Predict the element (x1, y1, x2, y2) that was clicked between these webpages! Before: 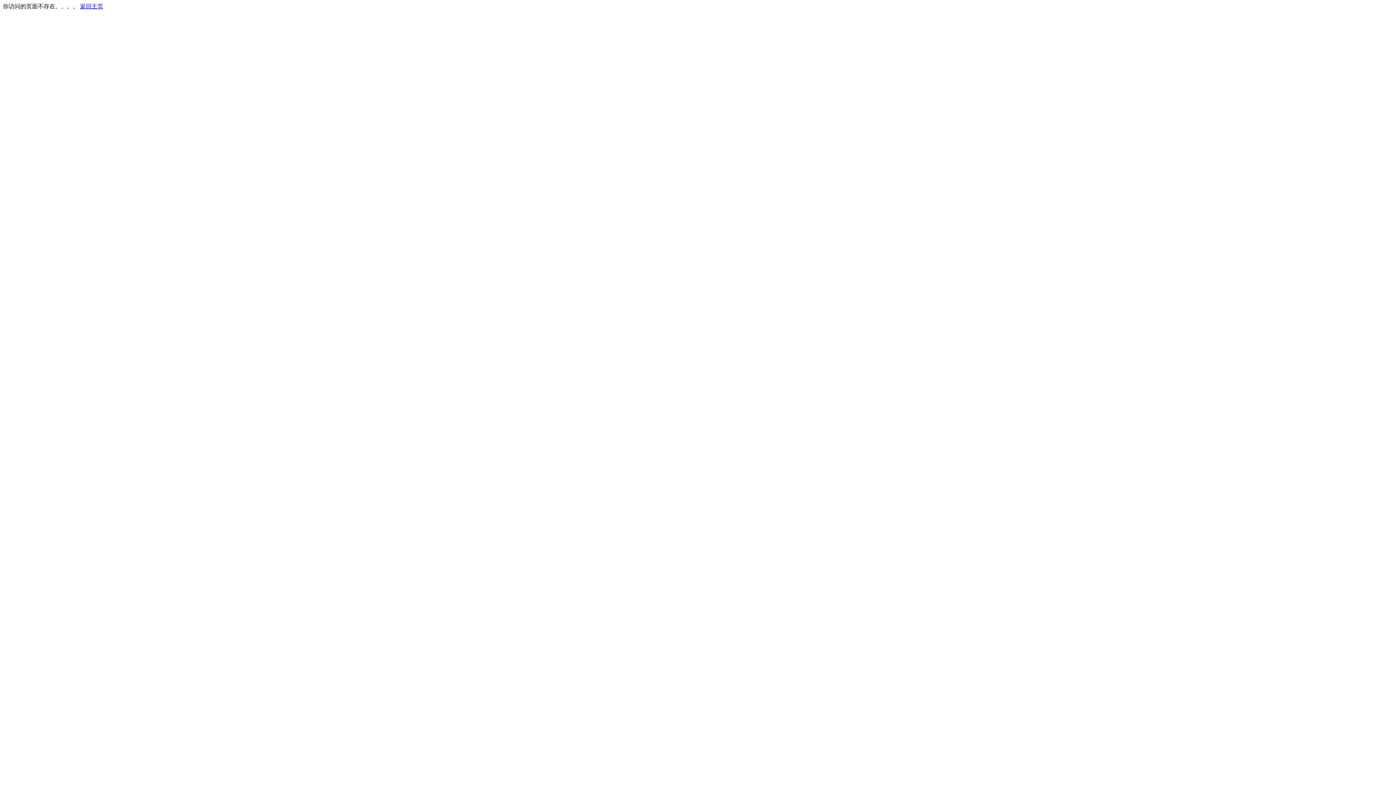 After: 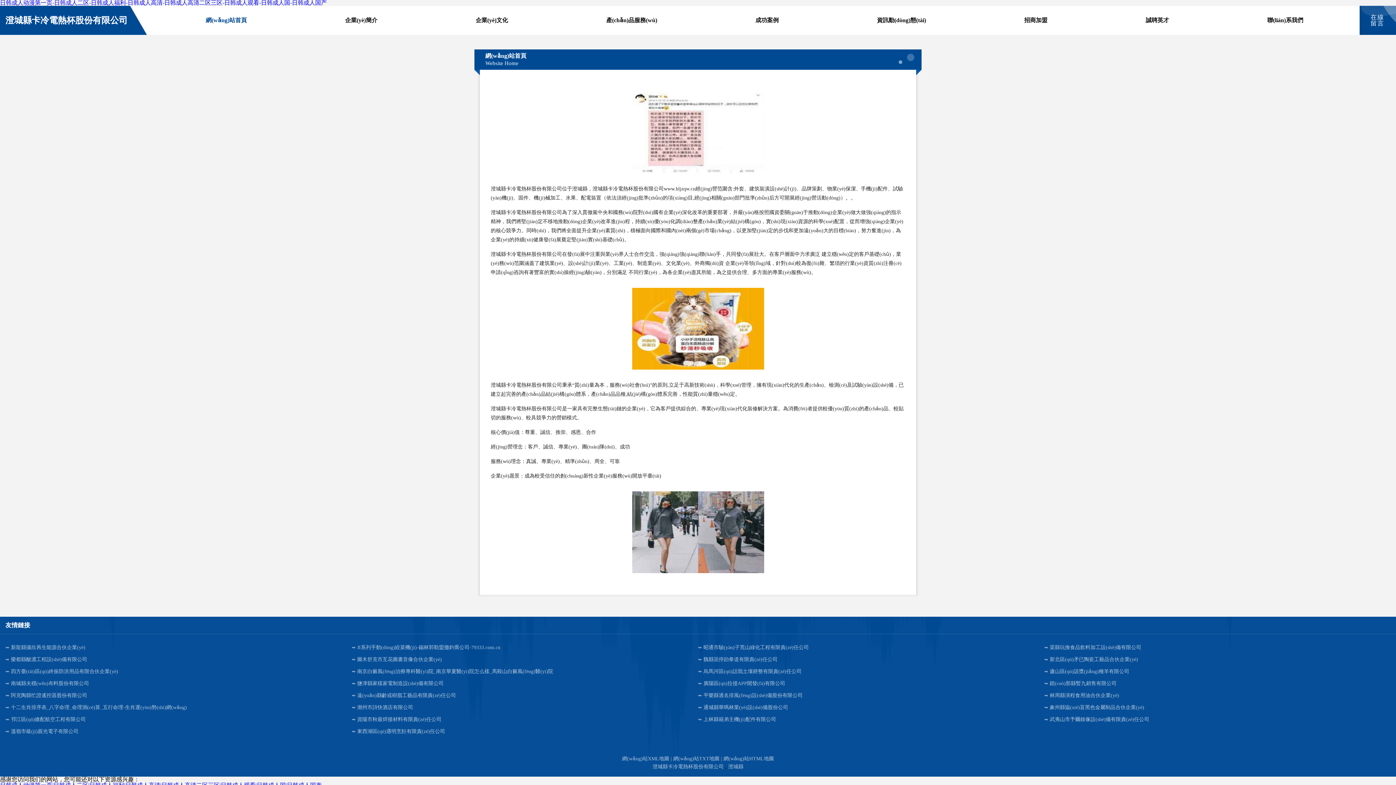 Action: label: 返回主页 bbox: (80, 3, 103, 9)